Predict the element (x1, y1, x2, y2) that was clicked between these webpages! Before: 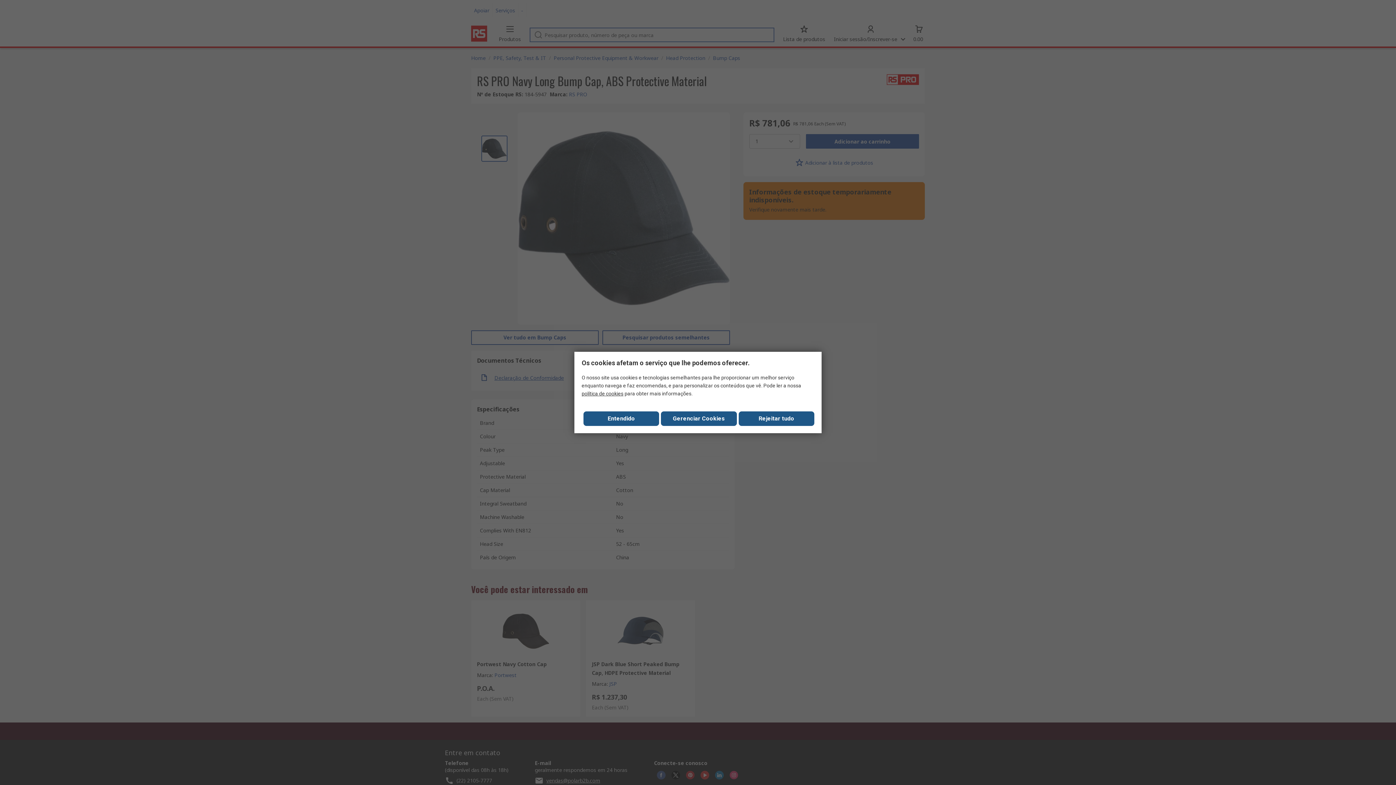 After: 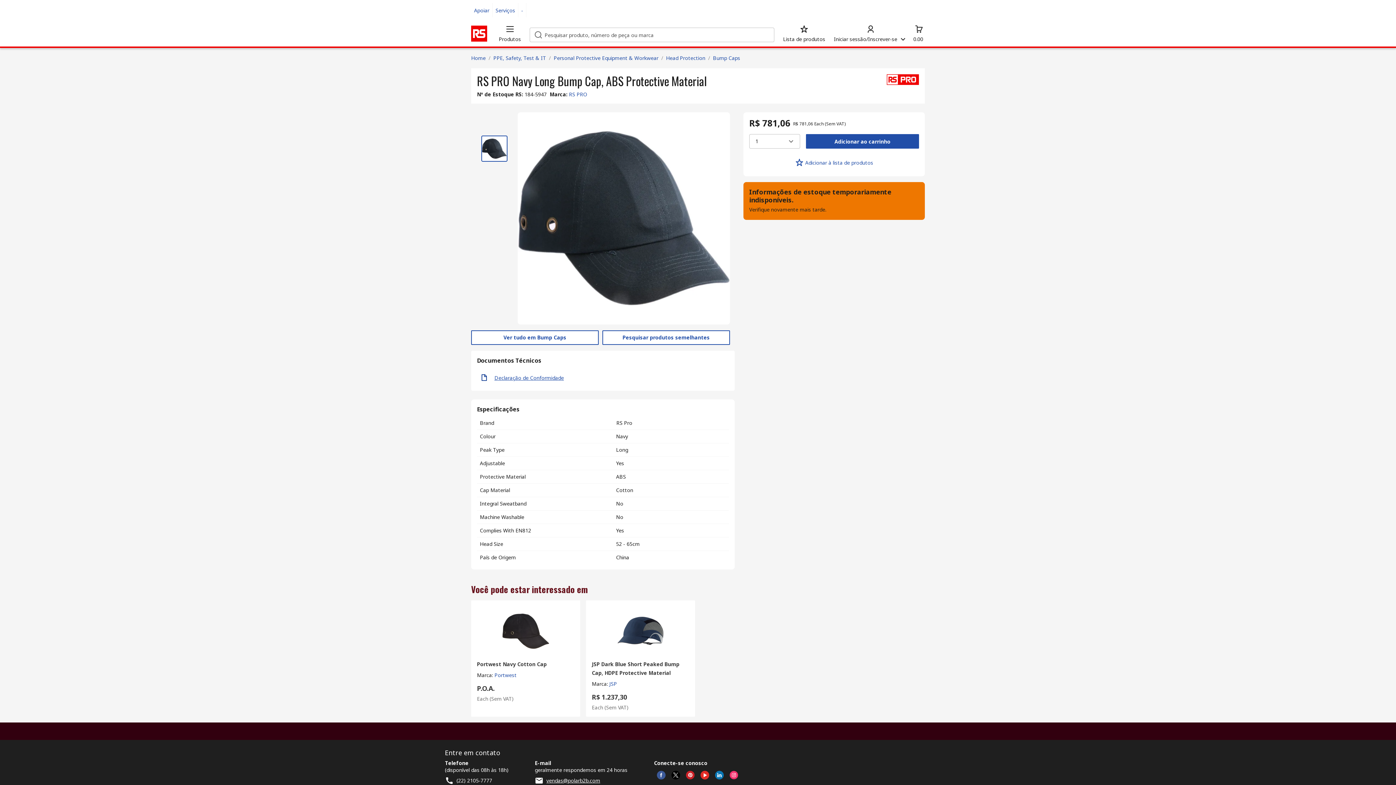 Action: bbox: (583, 411, 659, 426) label: Close consent Widget